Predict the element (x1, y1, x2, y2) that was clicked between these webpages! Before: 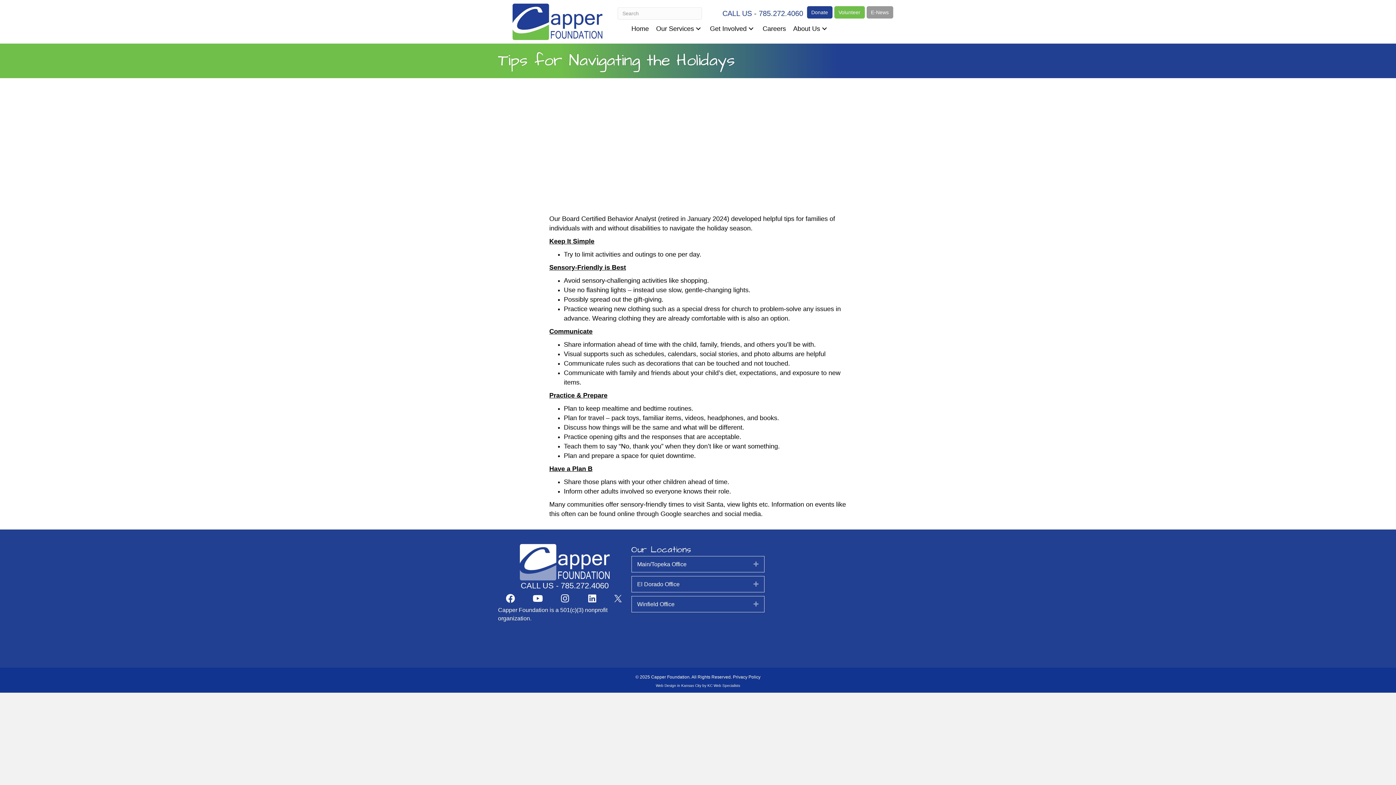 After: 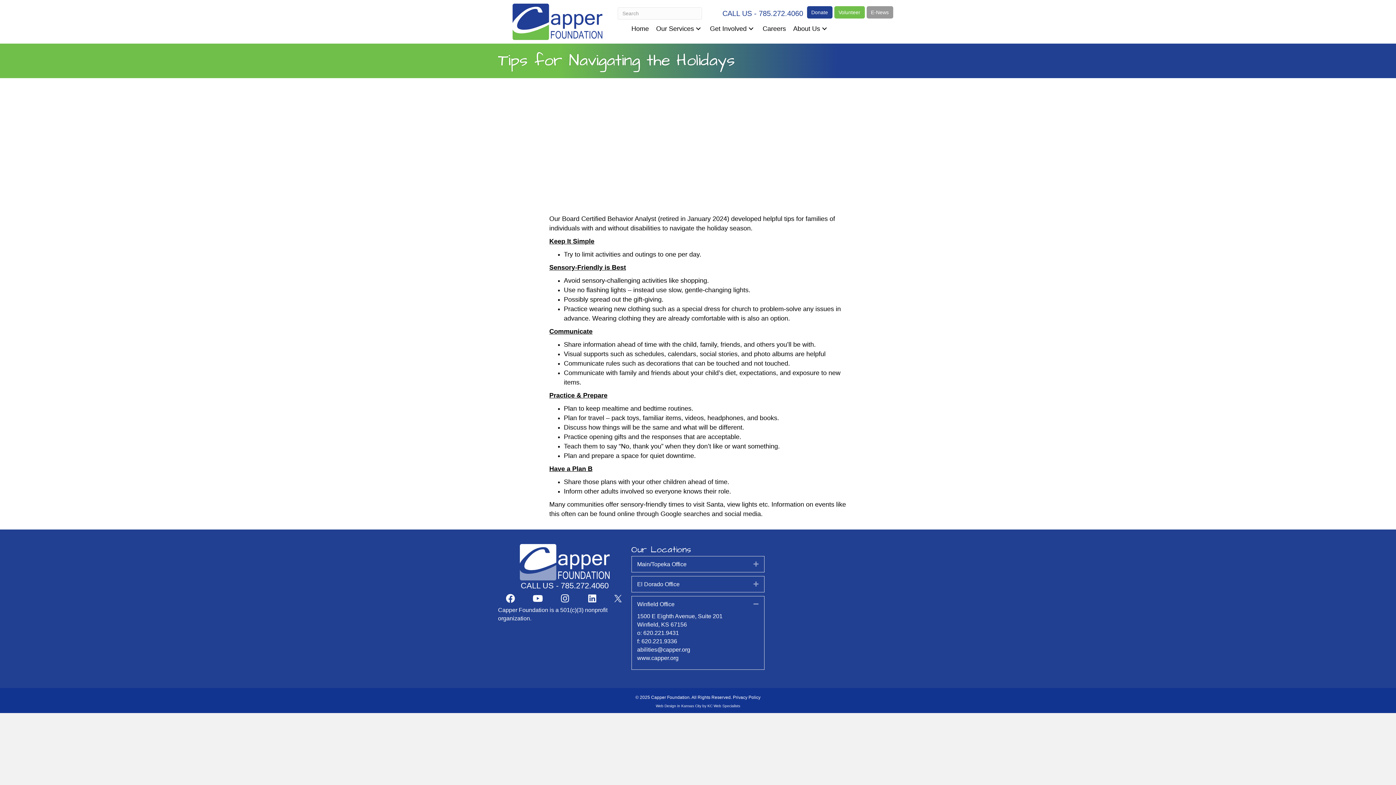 Action: bbox: (742, 600, 758, 608) label: Expand